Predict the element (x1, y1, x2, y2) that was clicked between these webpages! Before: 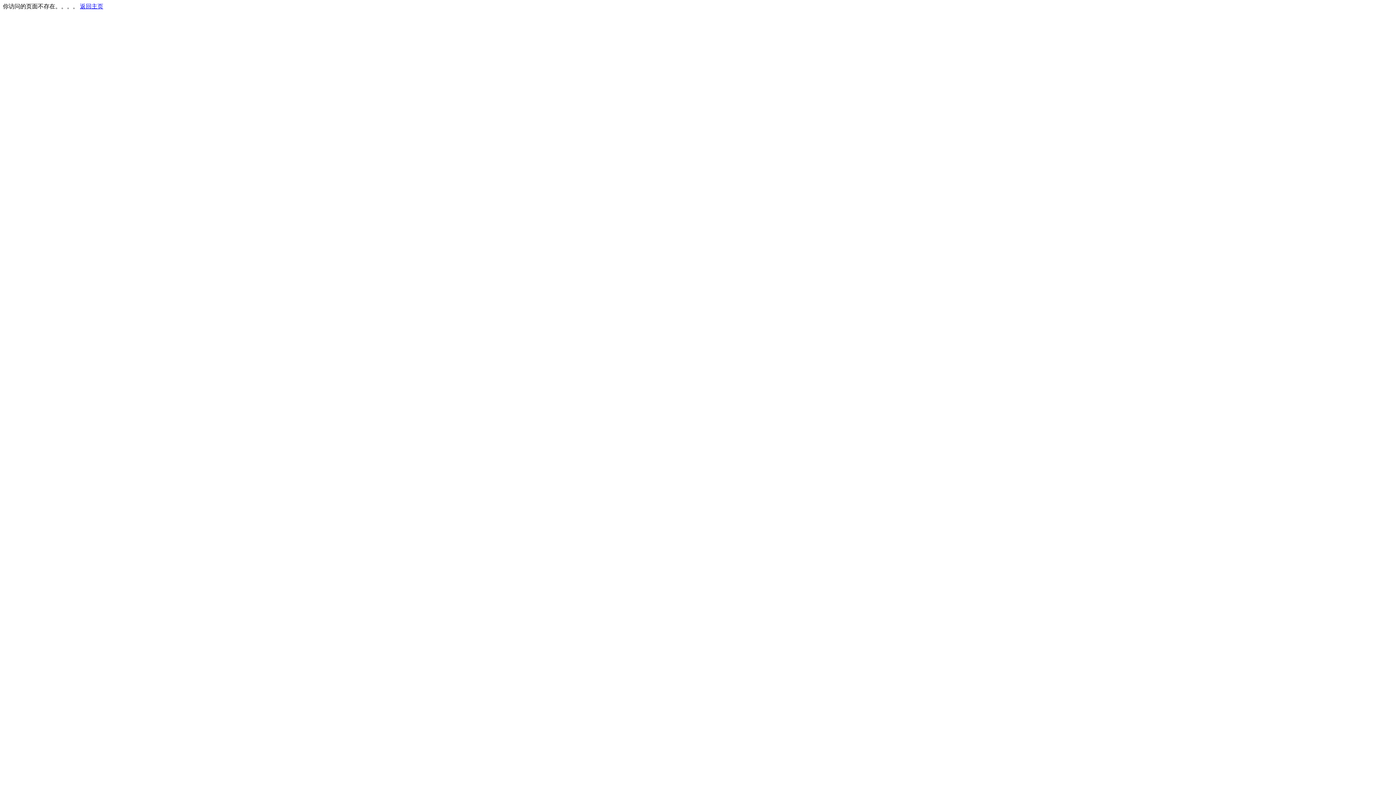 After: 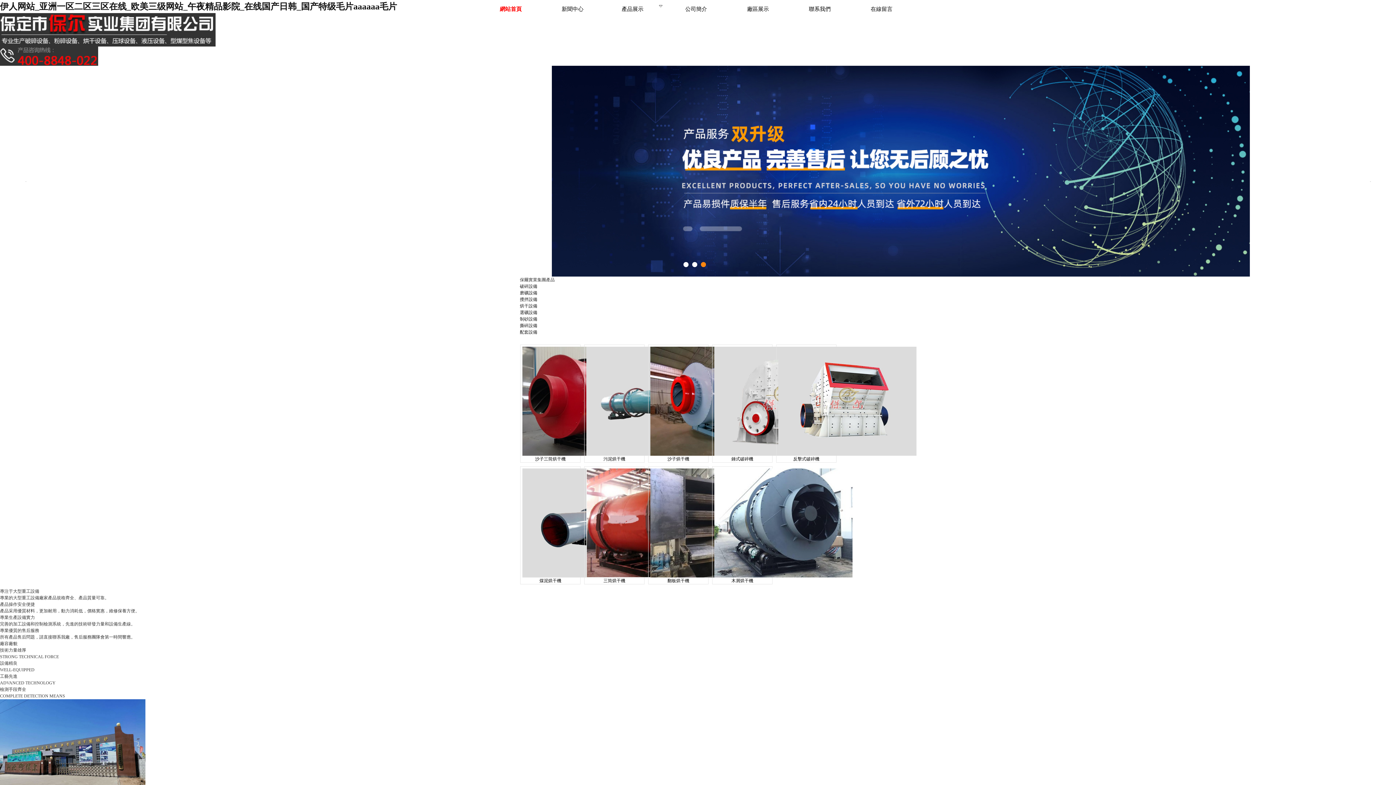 Action: label: 返回主页 bbox: (80, 3, 103, 9)